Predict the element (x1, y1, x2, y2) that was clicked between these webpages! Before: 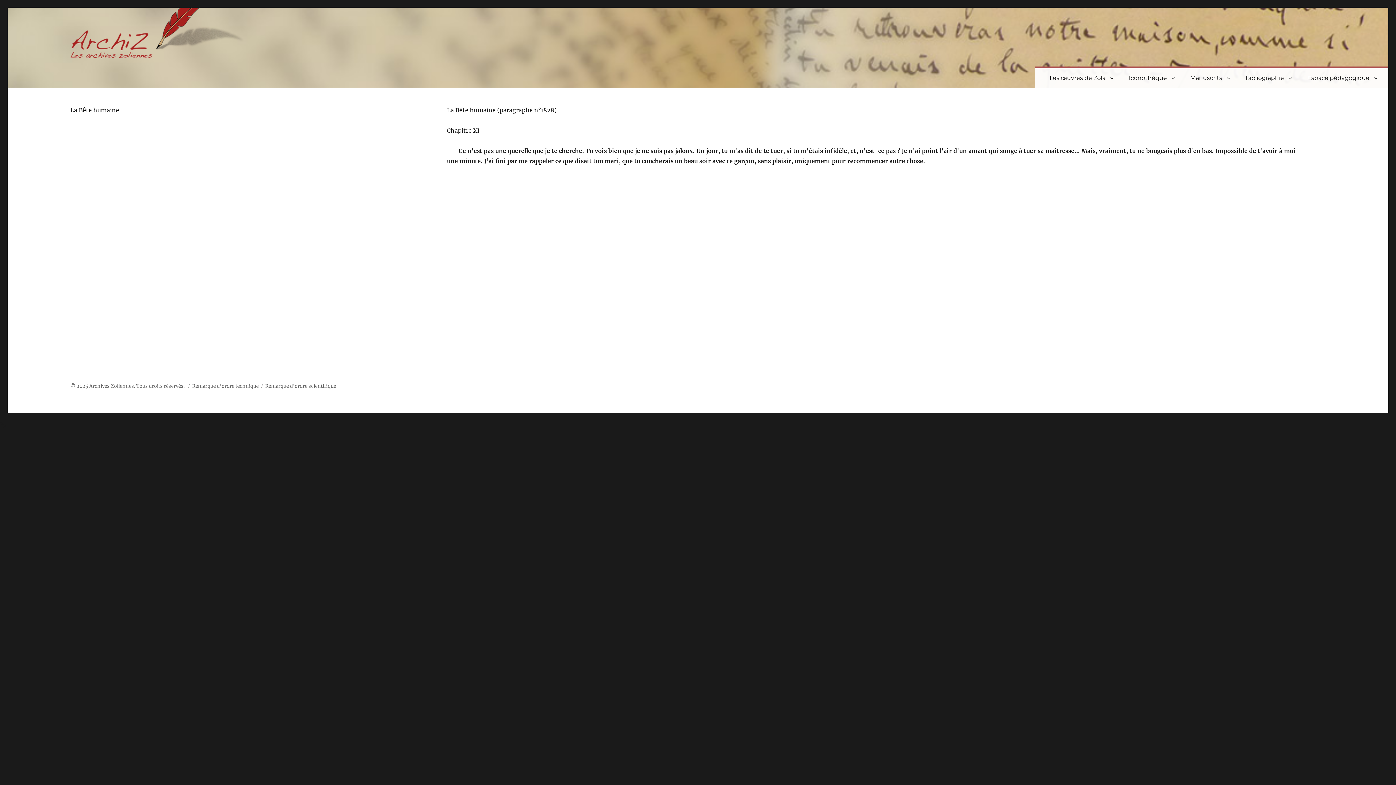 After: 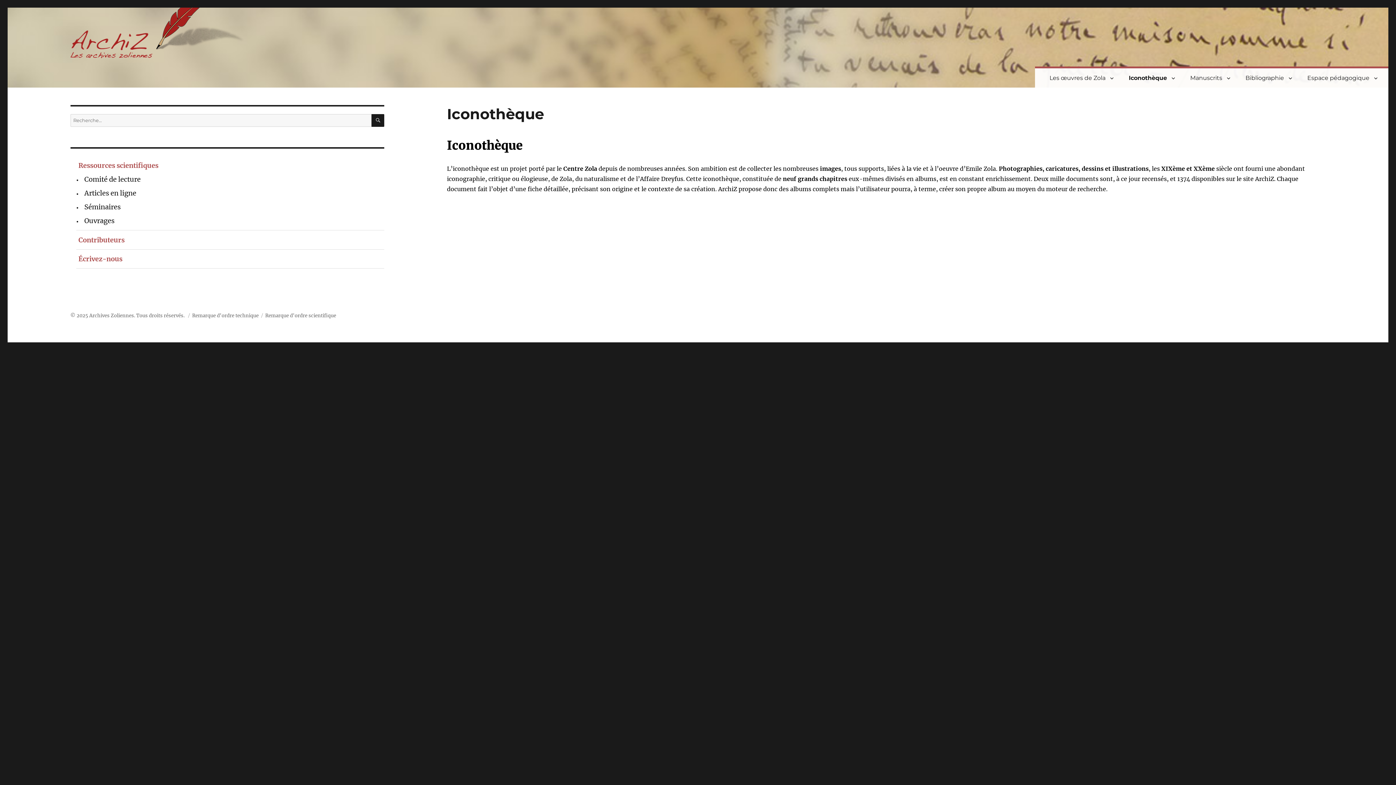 Action: label: Iconothèque bbox: (1120, 68, 1180, 87)